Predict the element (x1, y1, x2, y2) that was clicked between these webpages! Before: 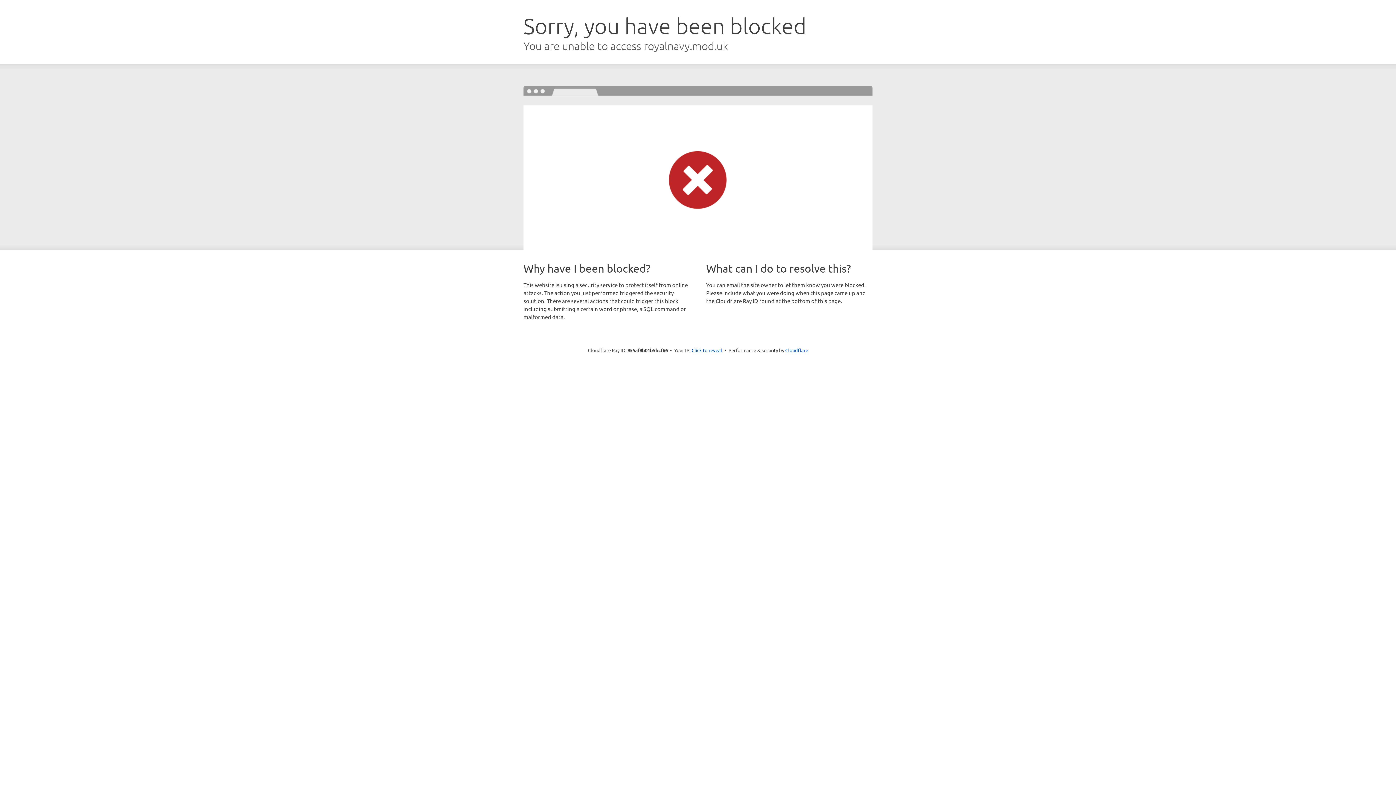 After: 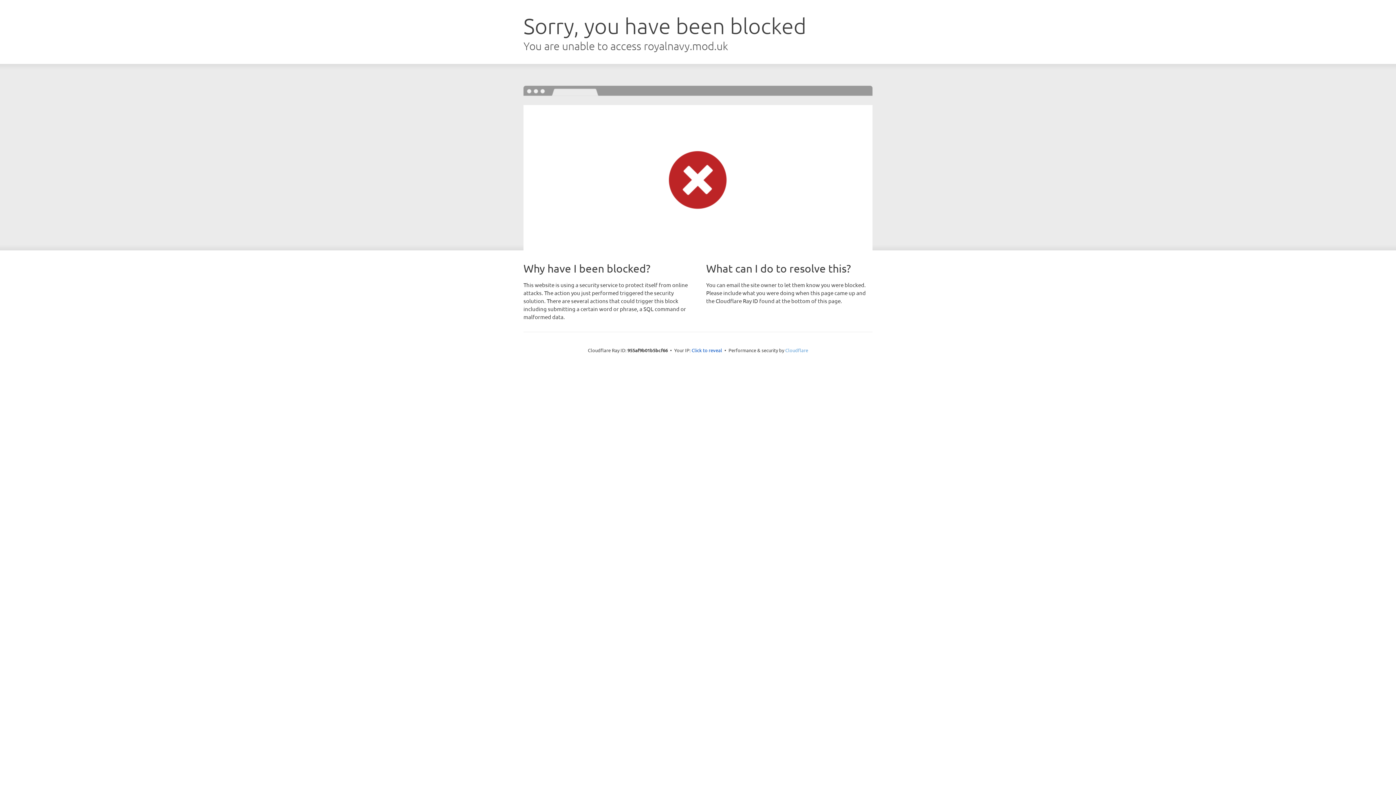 Action: label: Cloudflare bbox: (785, 347, 808, 353)